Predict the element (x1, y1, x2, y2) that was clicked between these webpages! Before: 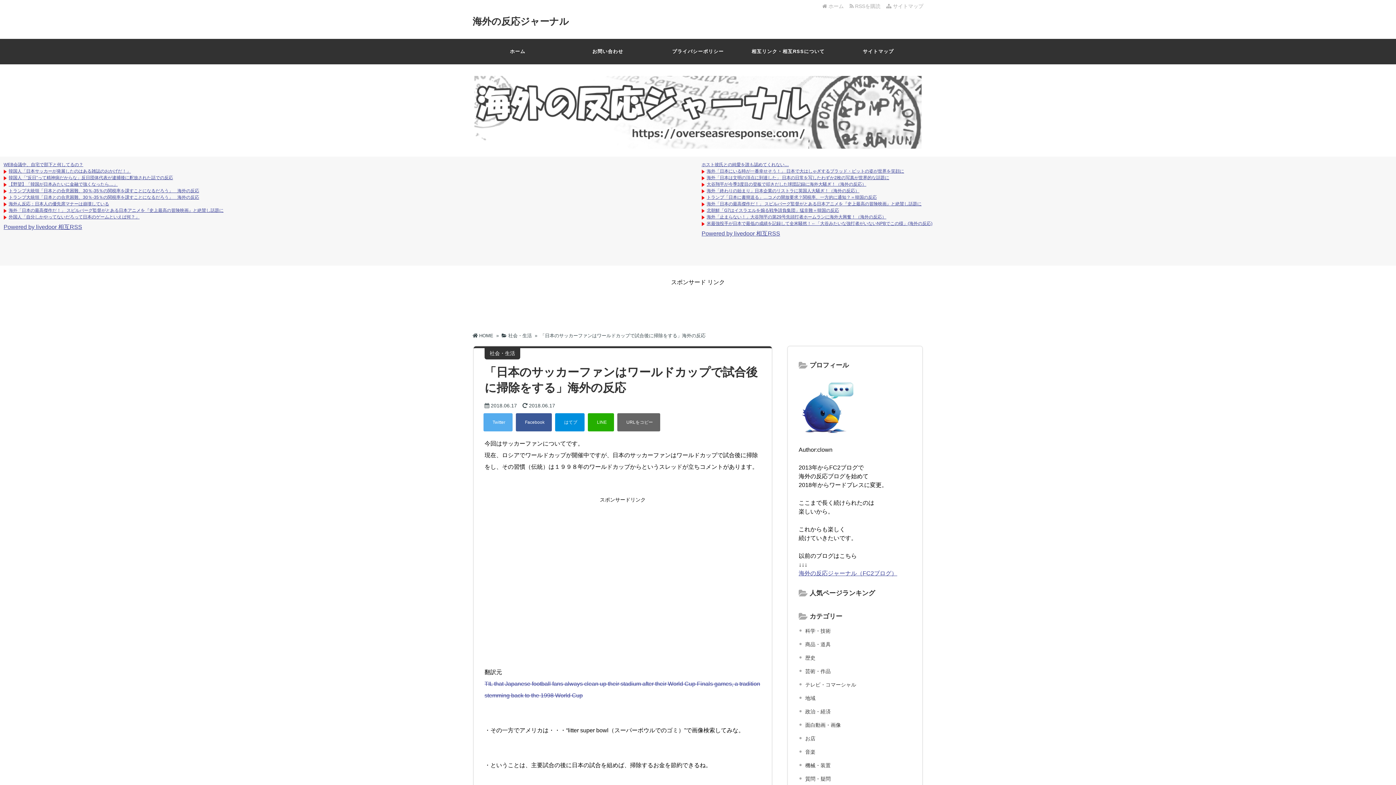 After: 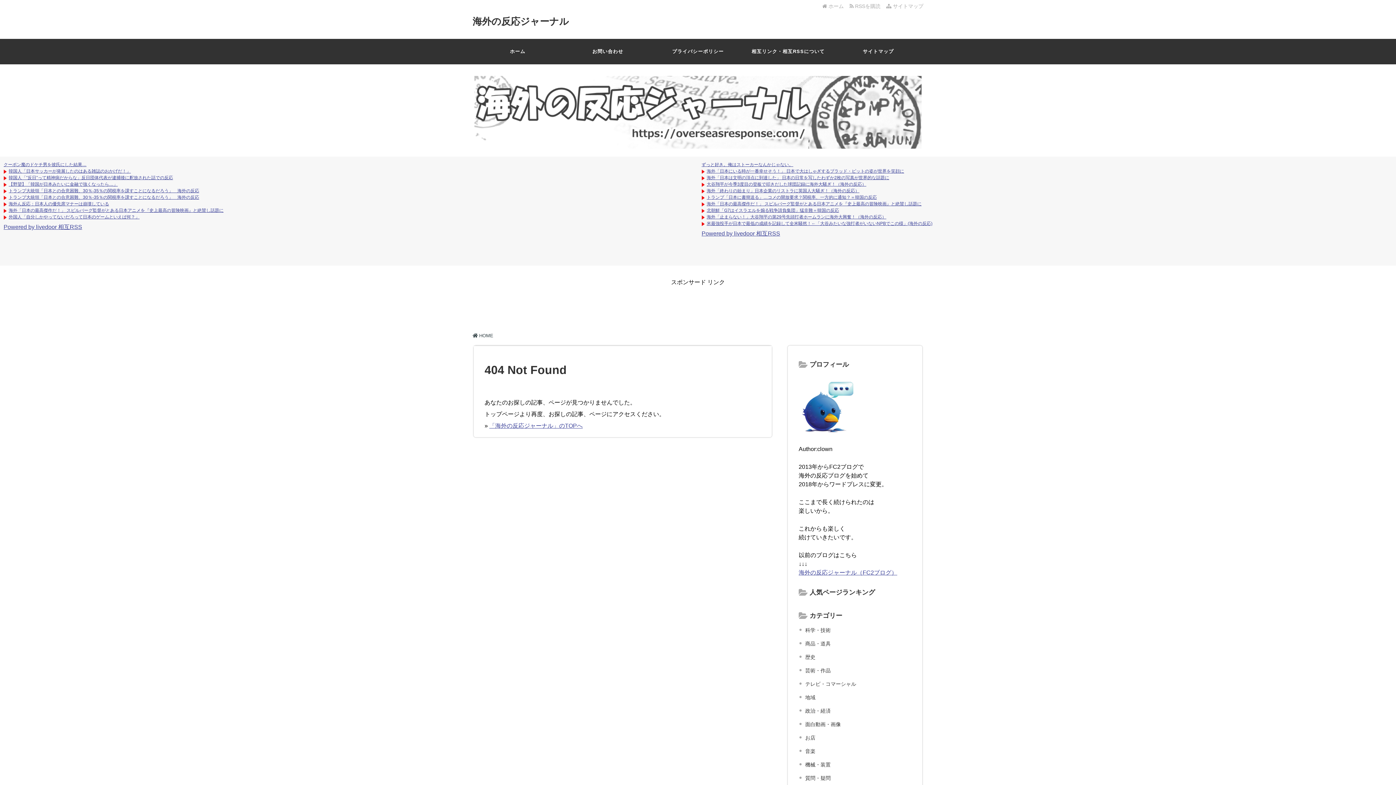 Action: bbox: (886, 3, 923, 9) label:  サイトマップ